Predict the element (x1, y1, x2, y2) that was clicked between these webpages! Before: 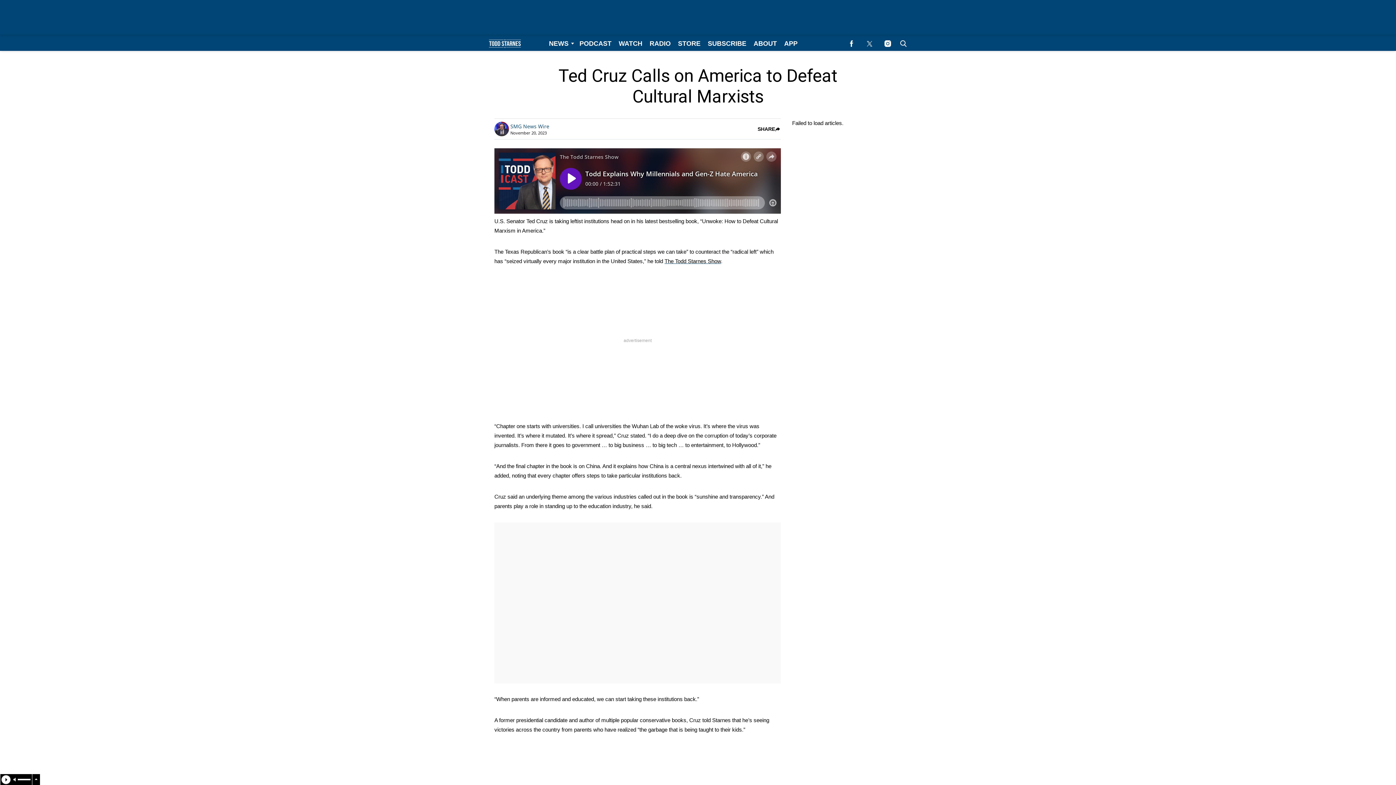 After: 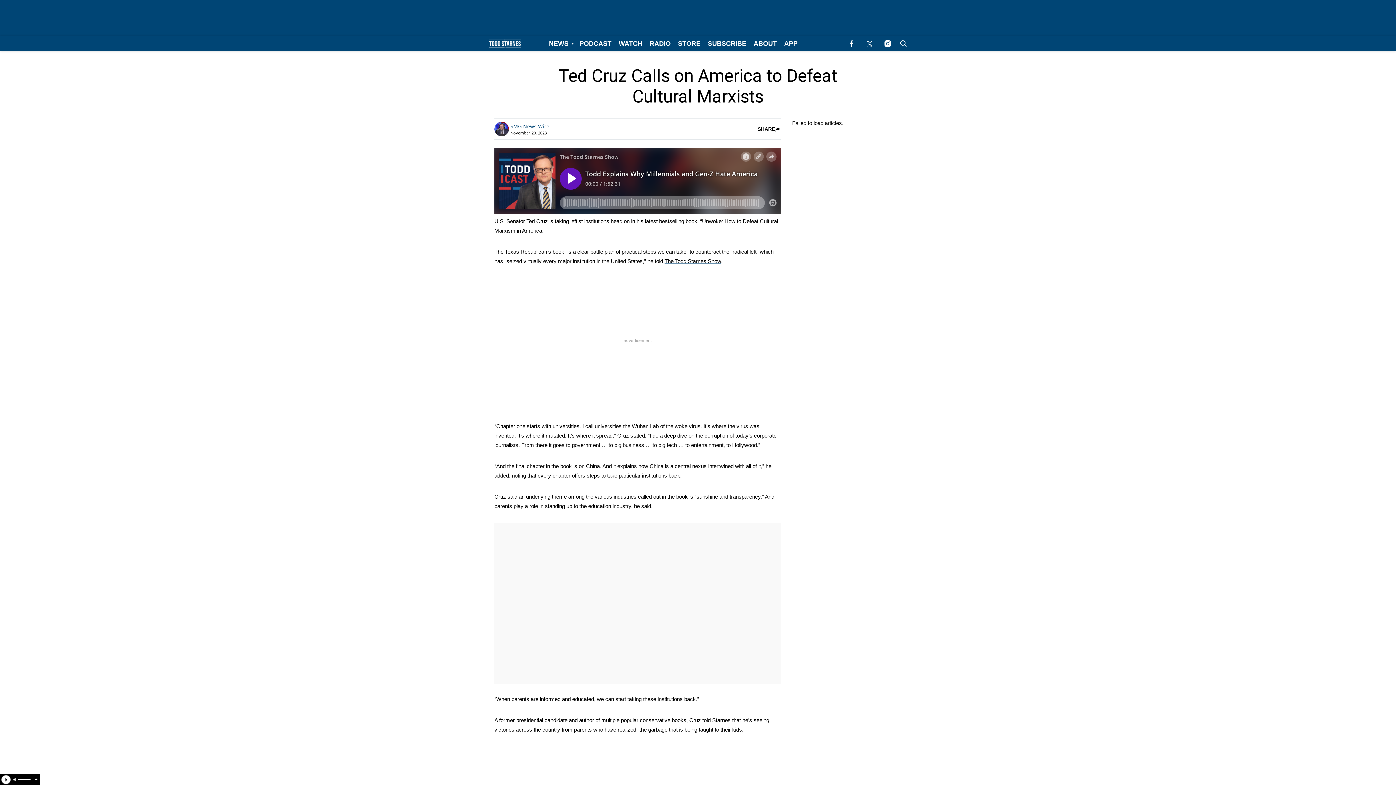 Action: label: The Todd Starnes Show bbox: (664, 258, 721, 264)